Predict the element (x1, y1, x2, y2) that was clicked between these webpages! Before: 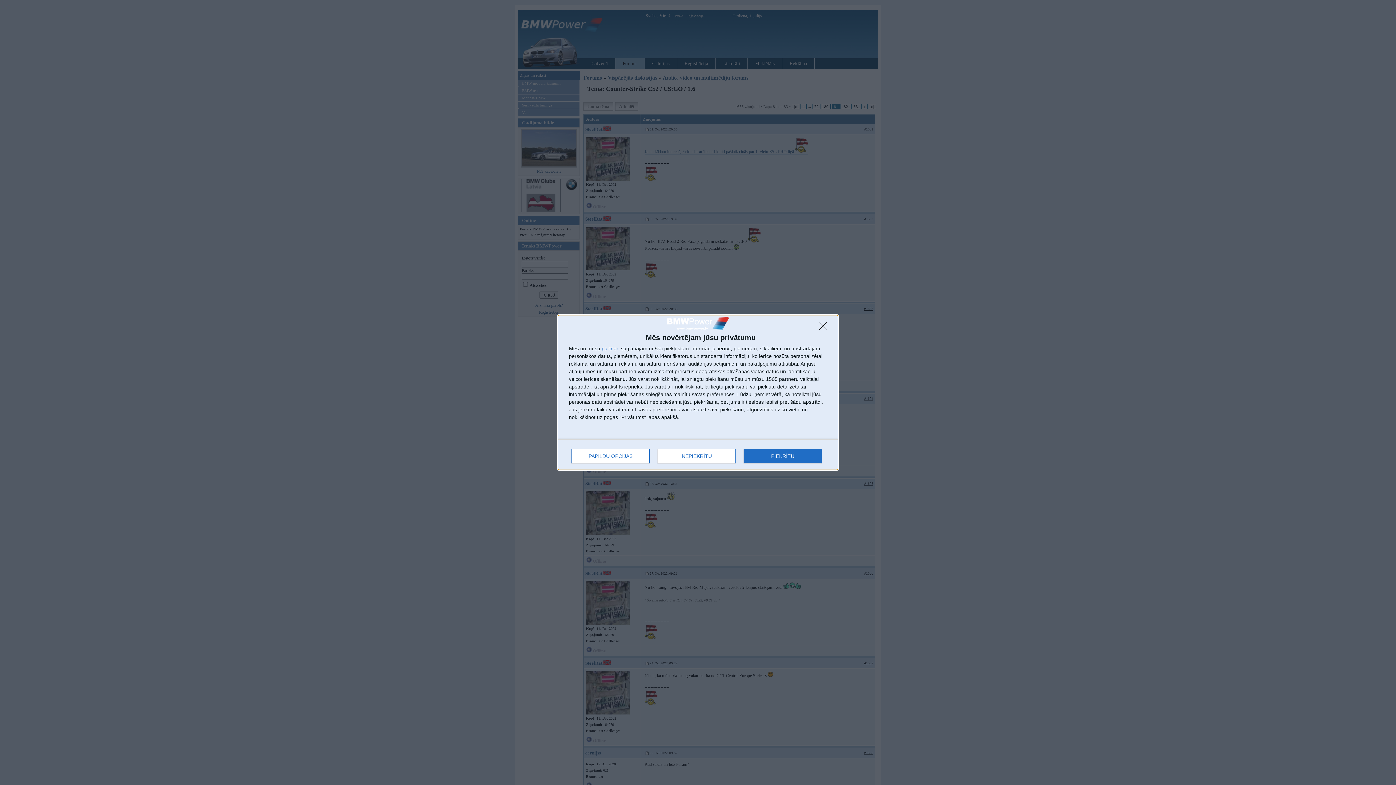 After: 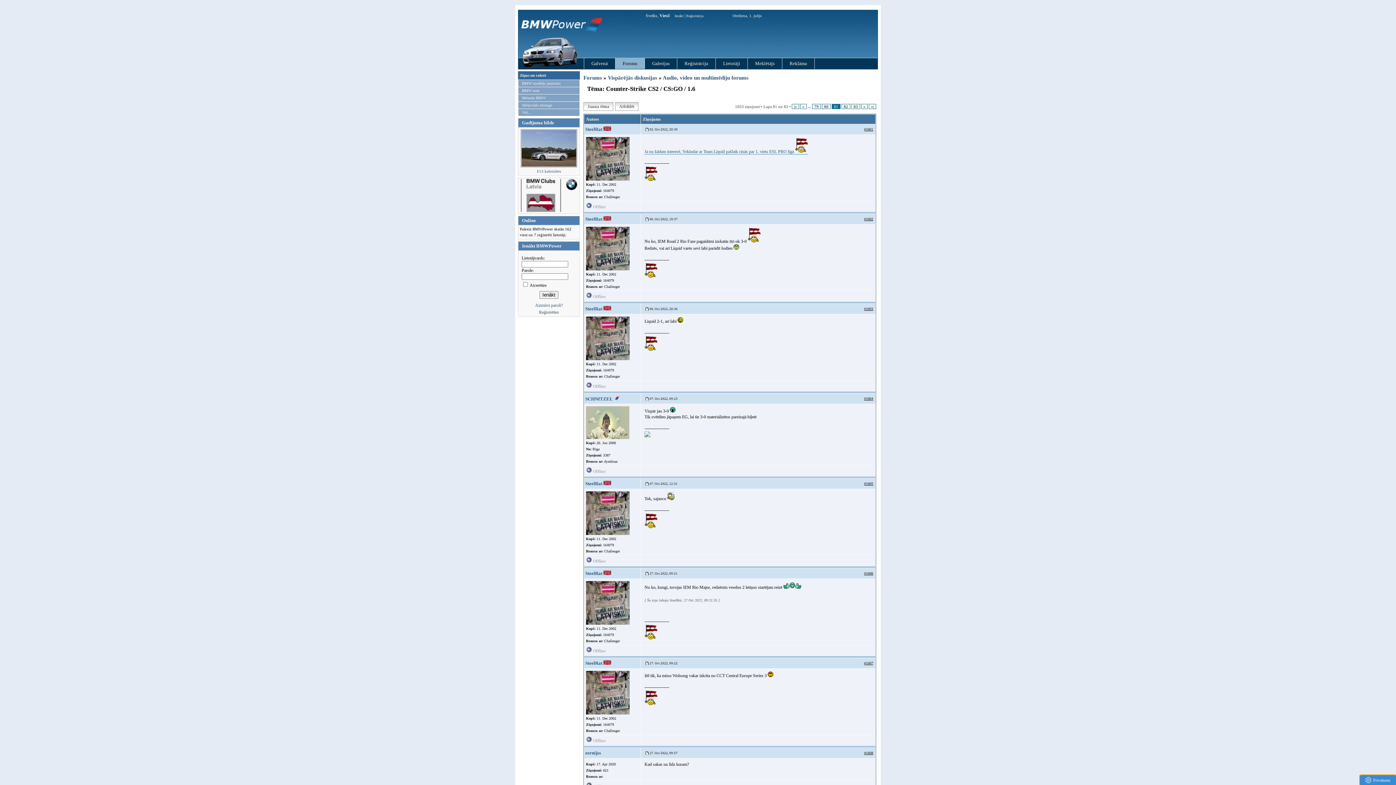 Action: label: PIEKRĪTU bbox: (744, 448, 821, 463)